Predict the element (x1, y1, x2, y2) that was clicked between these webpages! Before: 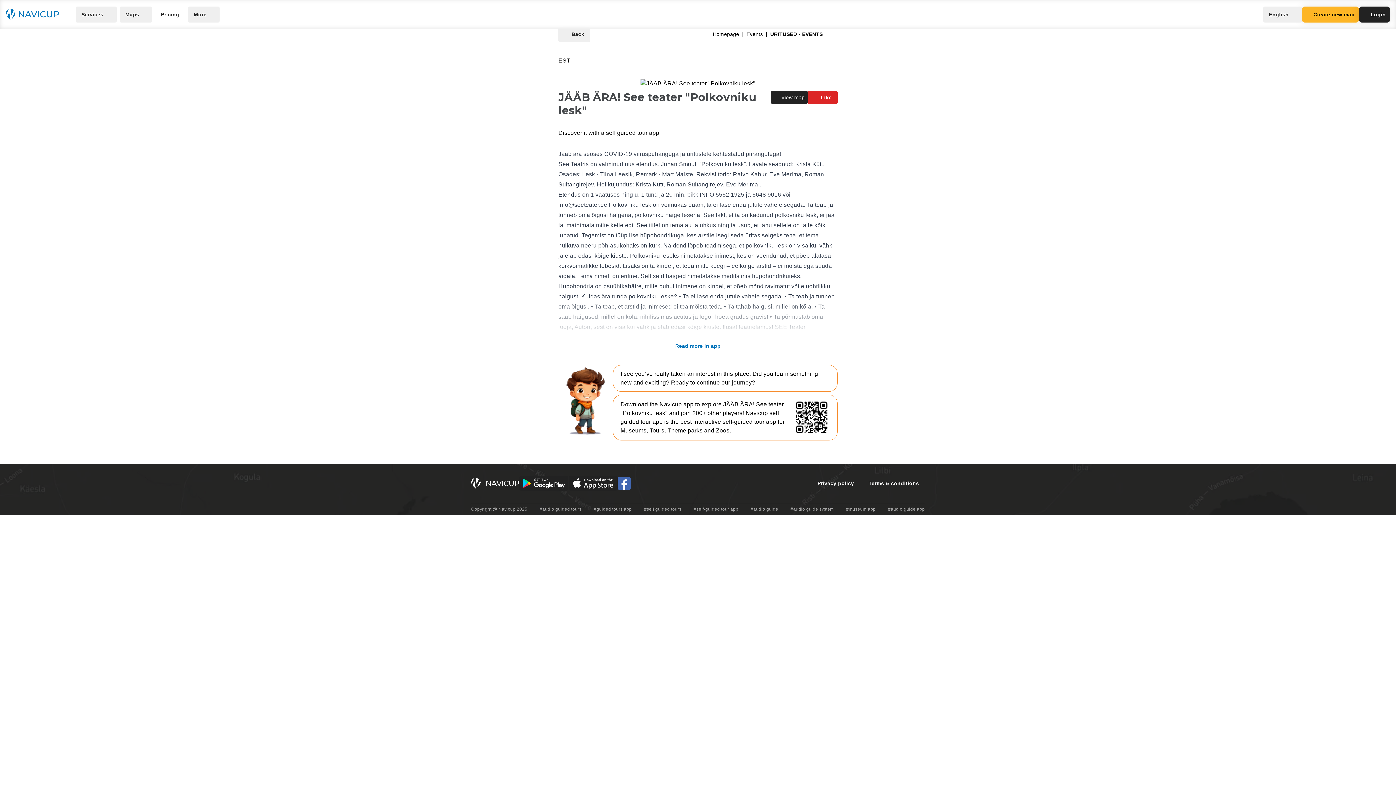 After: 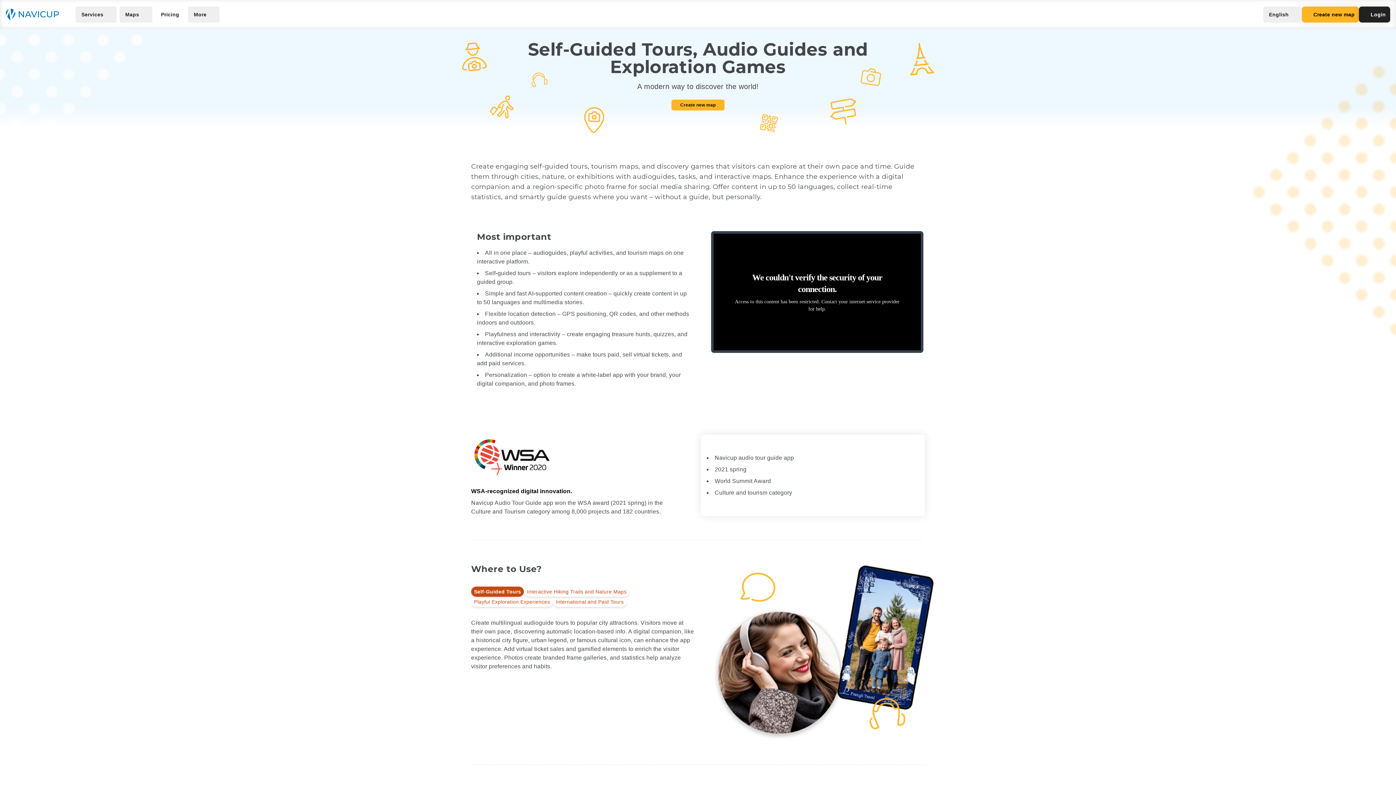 Action: bbox: (693, 506, 738, 512) label: #self-guided tour app